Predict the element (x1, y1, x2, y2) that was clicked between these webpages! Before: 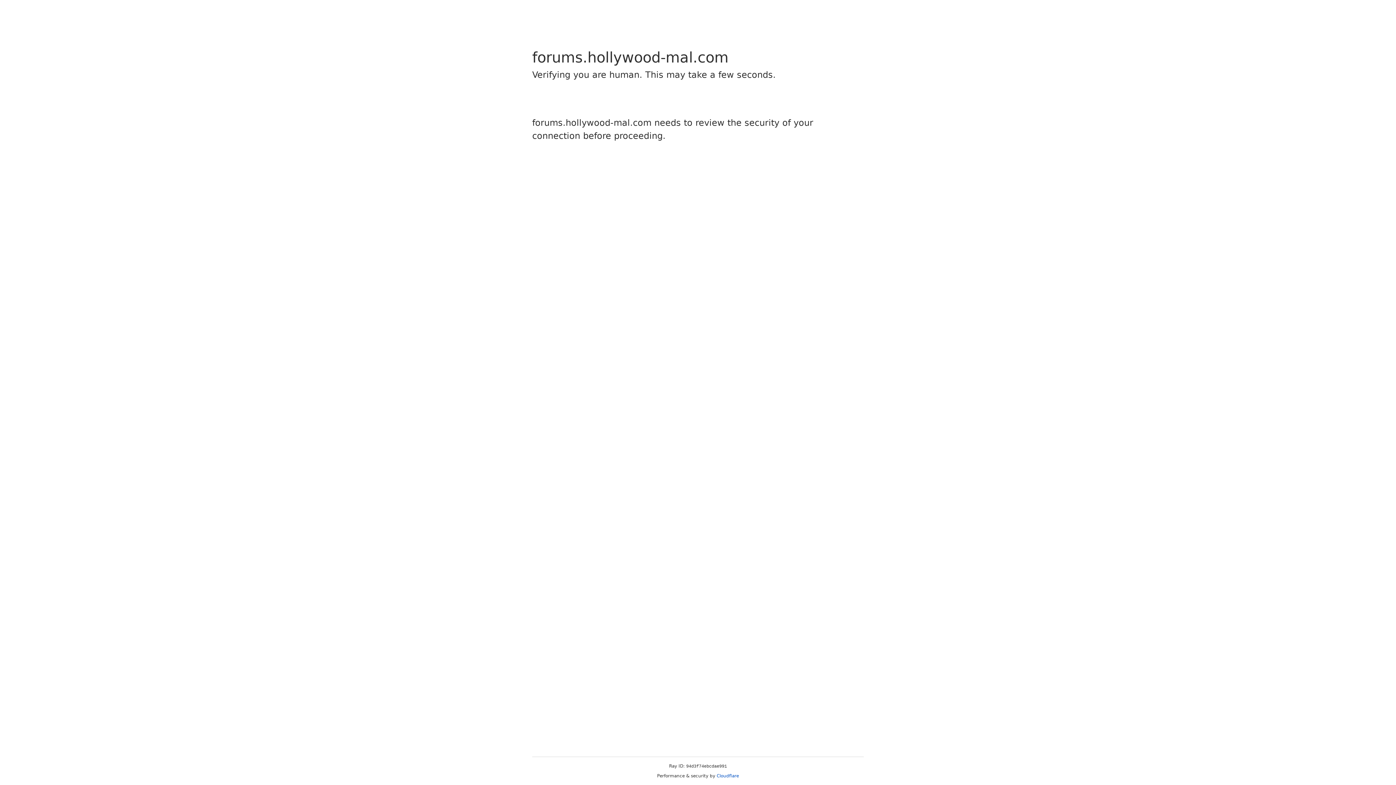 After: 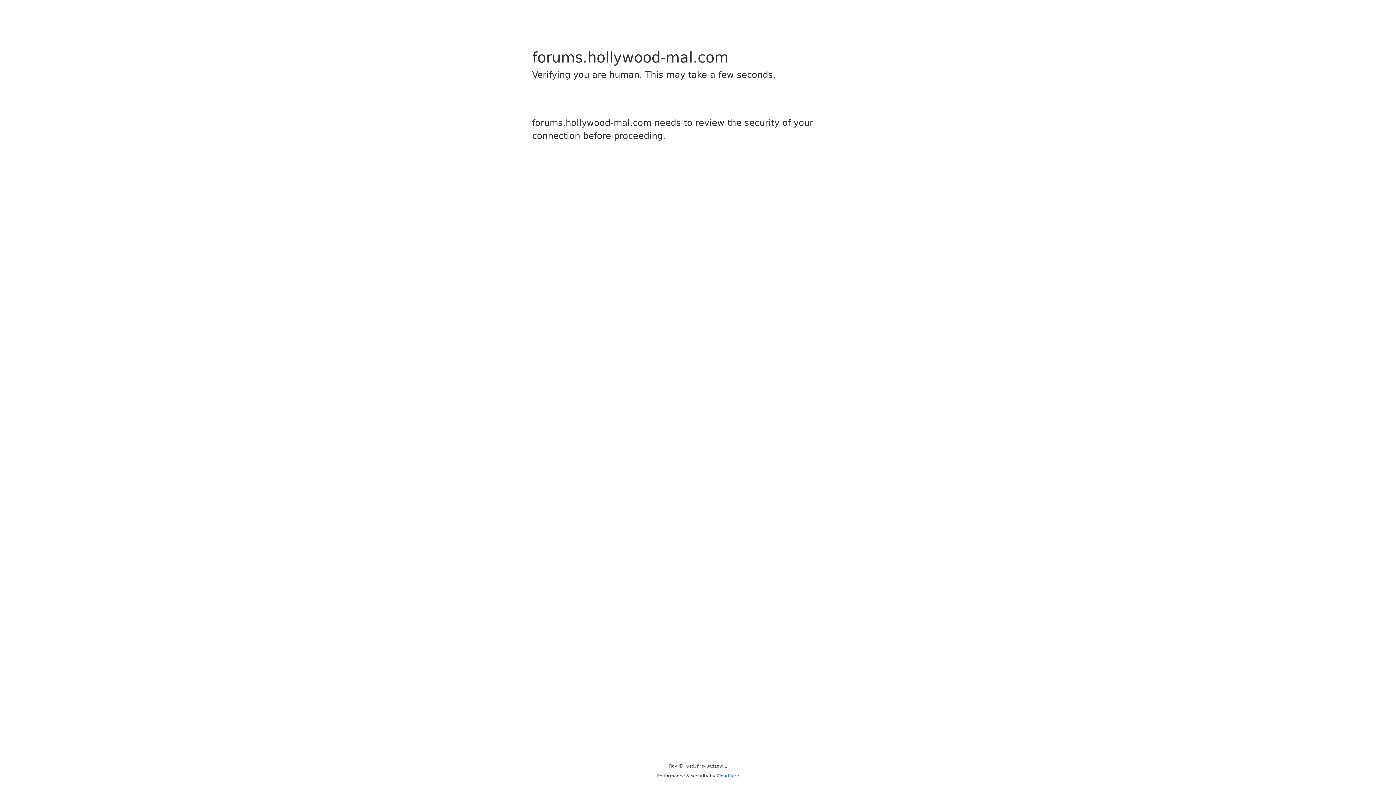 Action: label: Cloudflare bbox: (716, 773, 739, 778)